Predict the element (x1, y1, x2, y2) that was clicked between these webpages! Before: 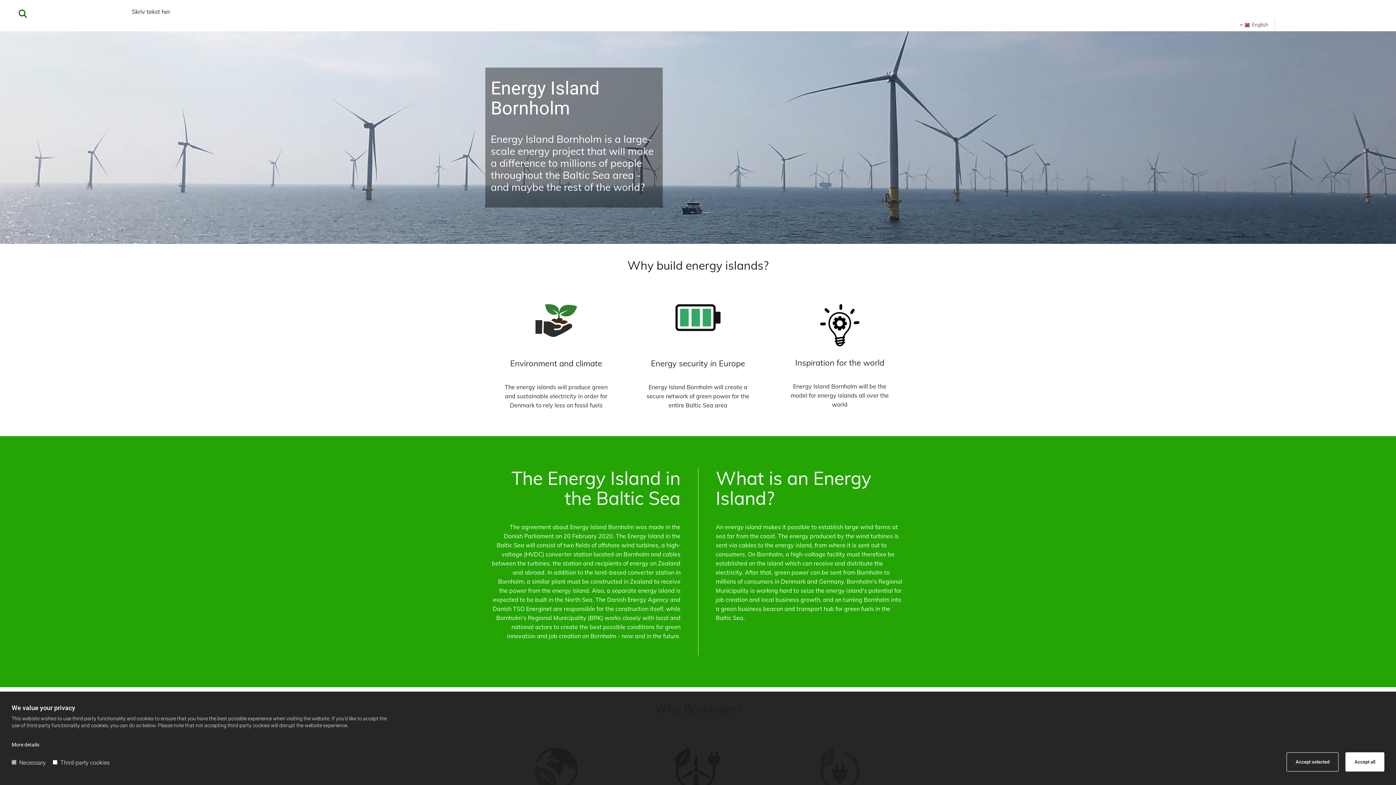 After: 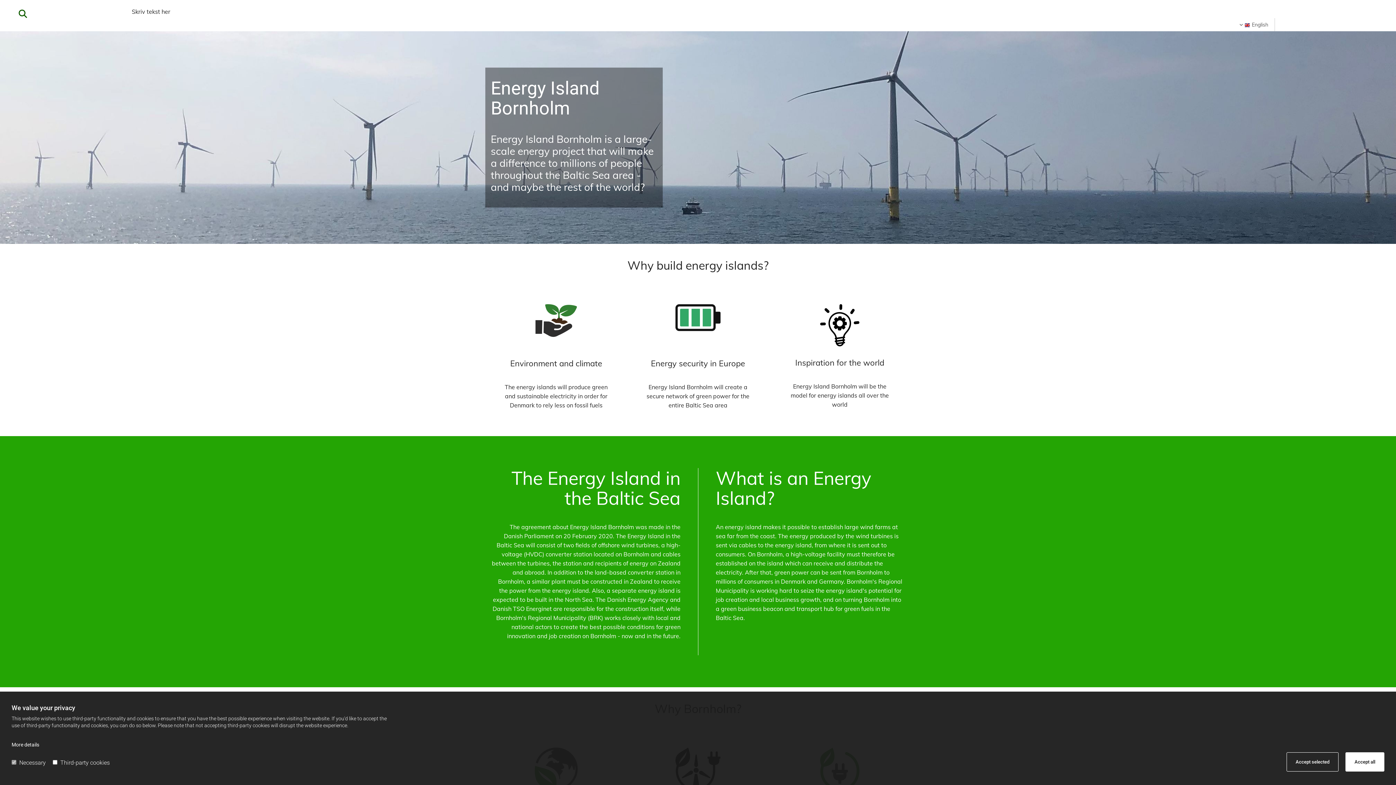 Action: bbox: (502, 304, 609, 337)